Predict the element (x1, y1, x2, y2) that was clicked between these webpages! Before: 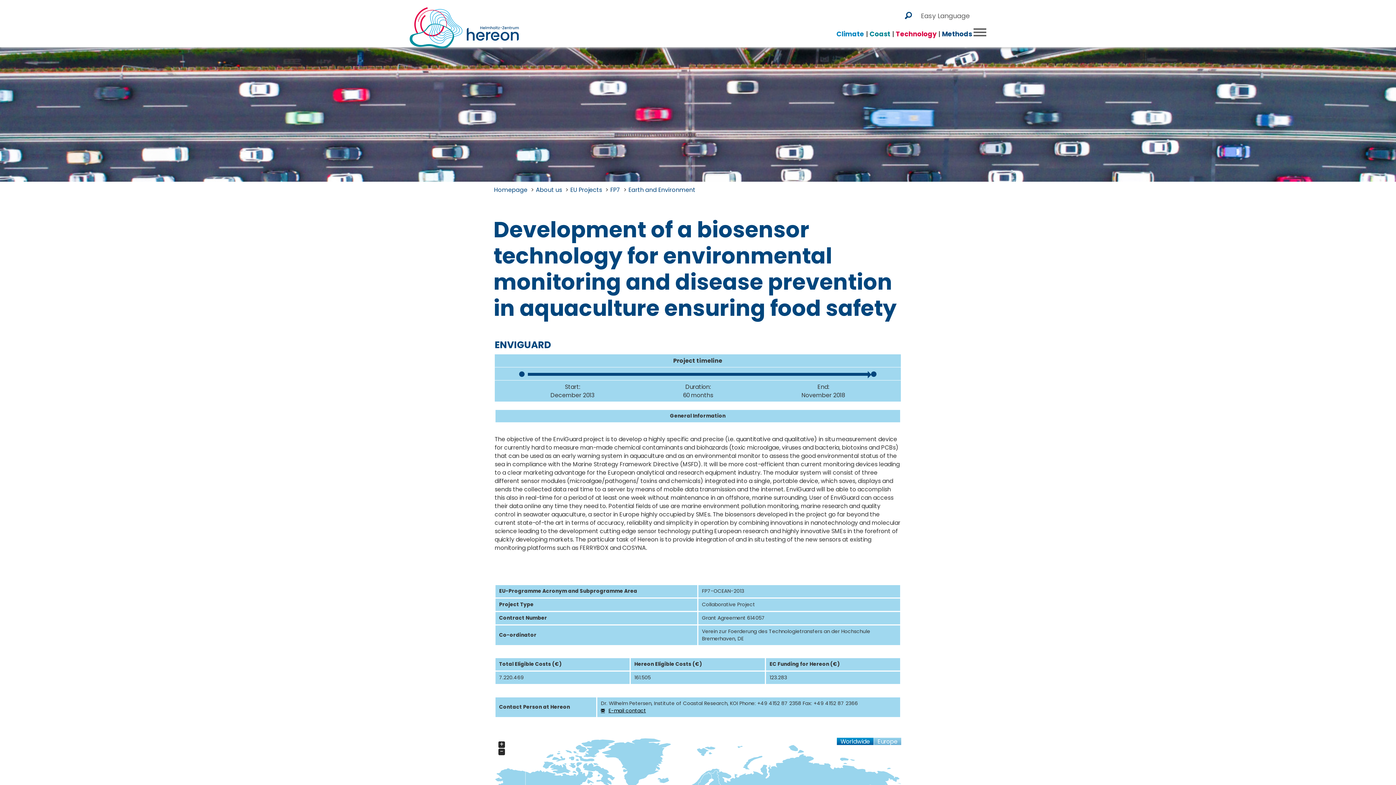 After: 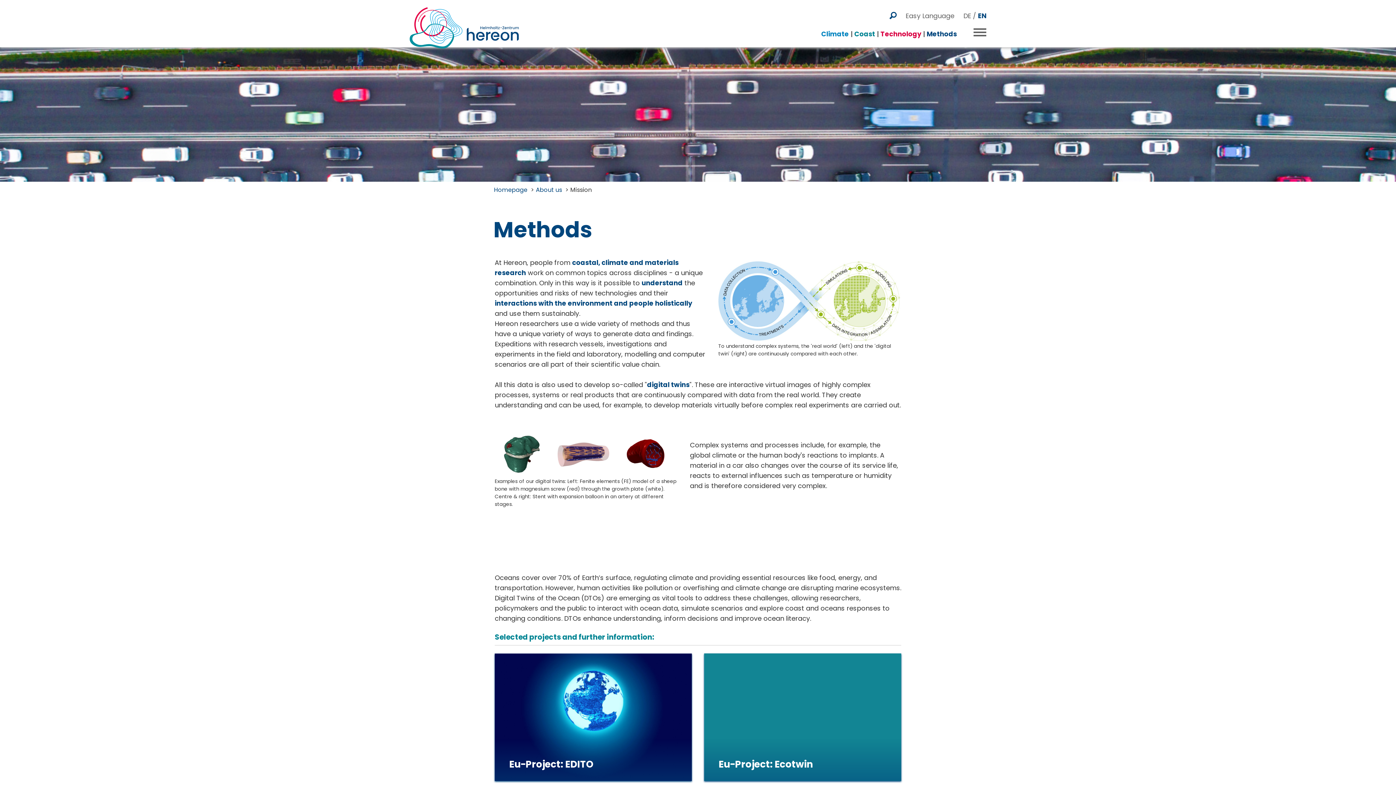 Action: label: Methods bbox: (942, 29, 972, 38)